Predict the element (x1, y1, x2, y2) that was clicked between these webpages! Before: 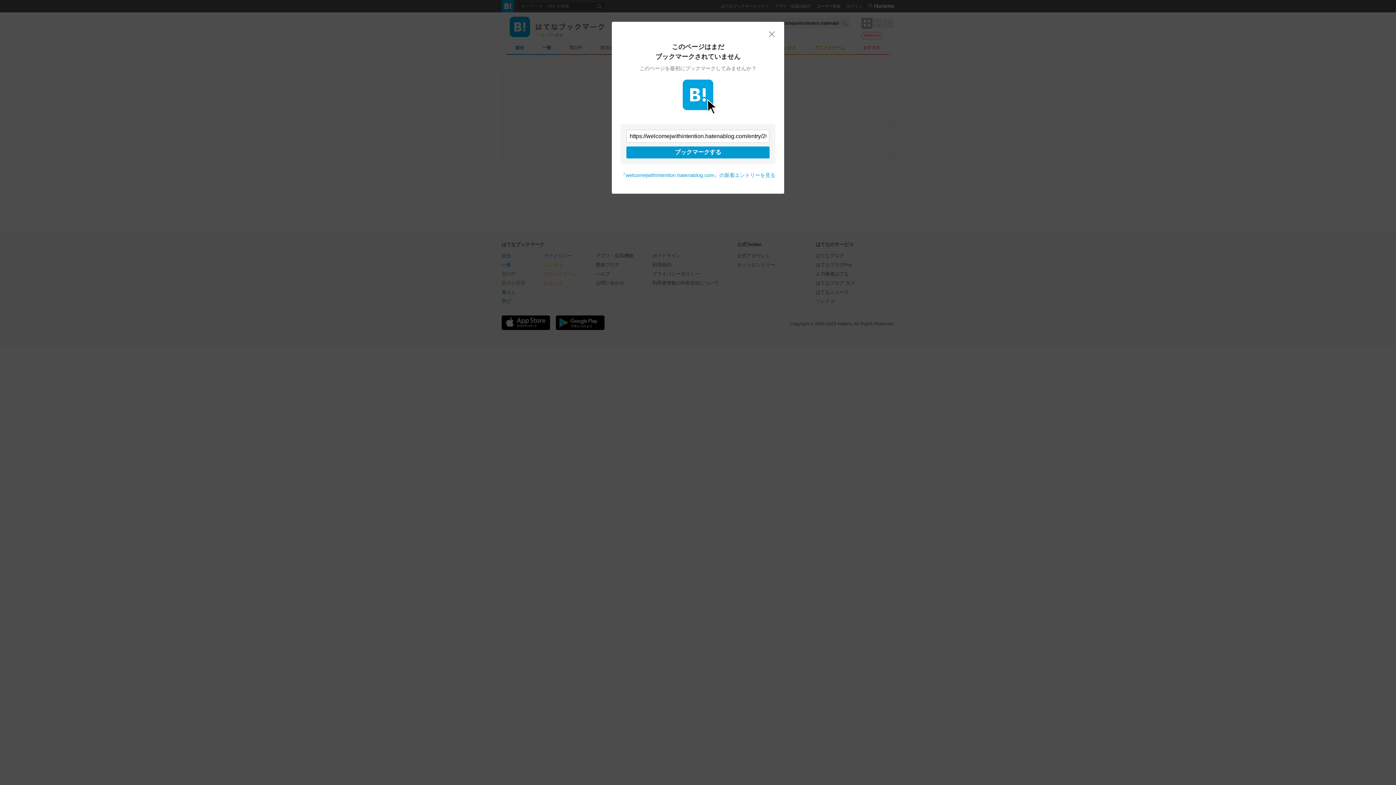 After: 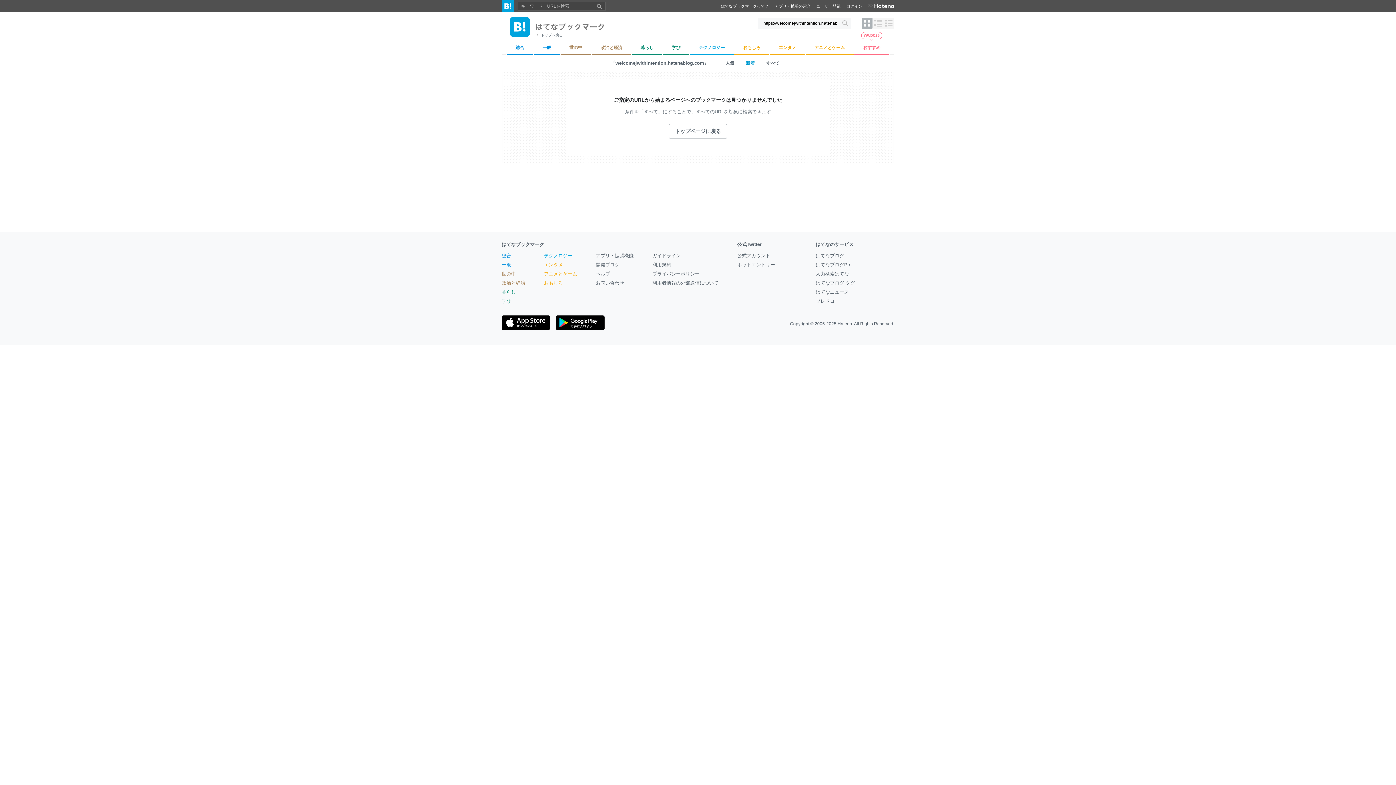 Action: bbox: (620, 172, 775, 178) label: 『welcomejwithintention.hatenablog.com』の新着エントリーを見る